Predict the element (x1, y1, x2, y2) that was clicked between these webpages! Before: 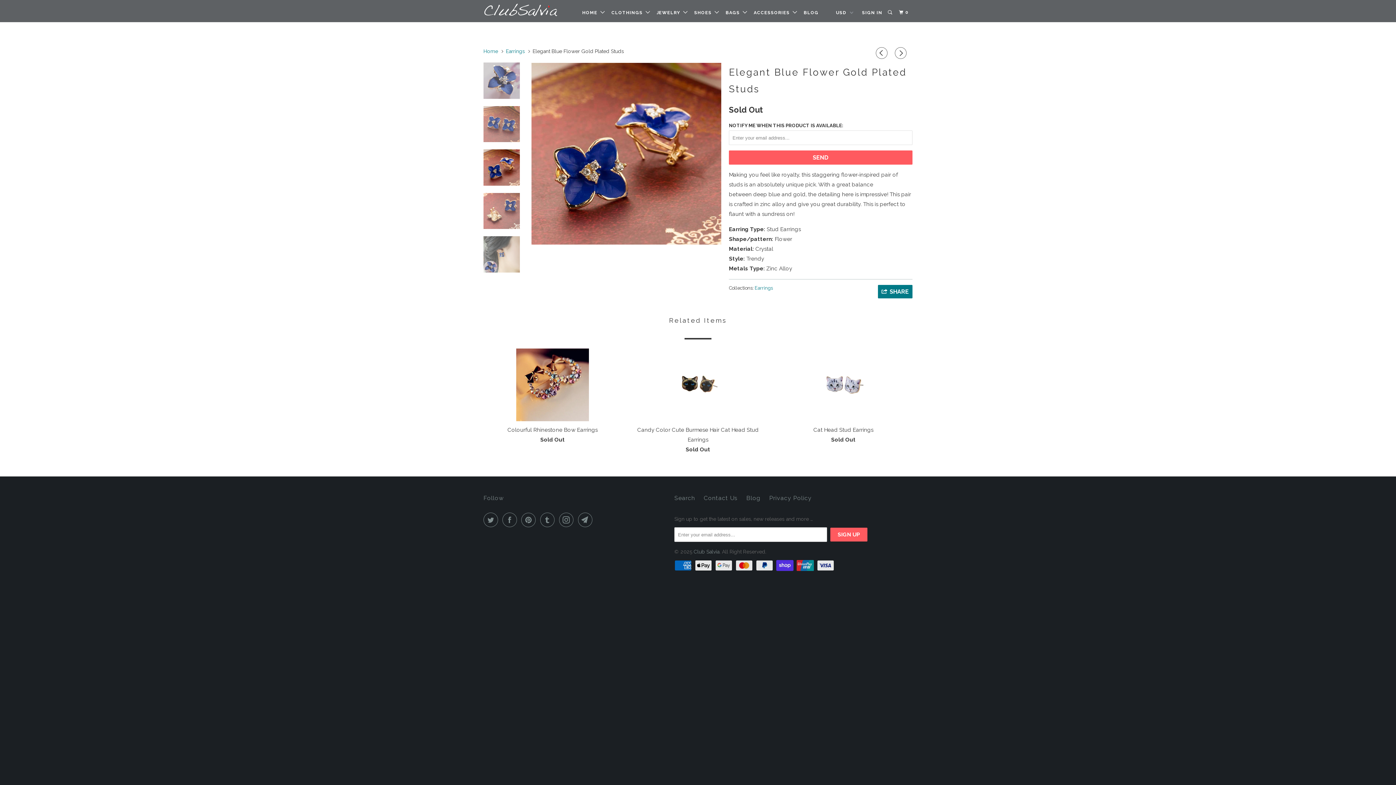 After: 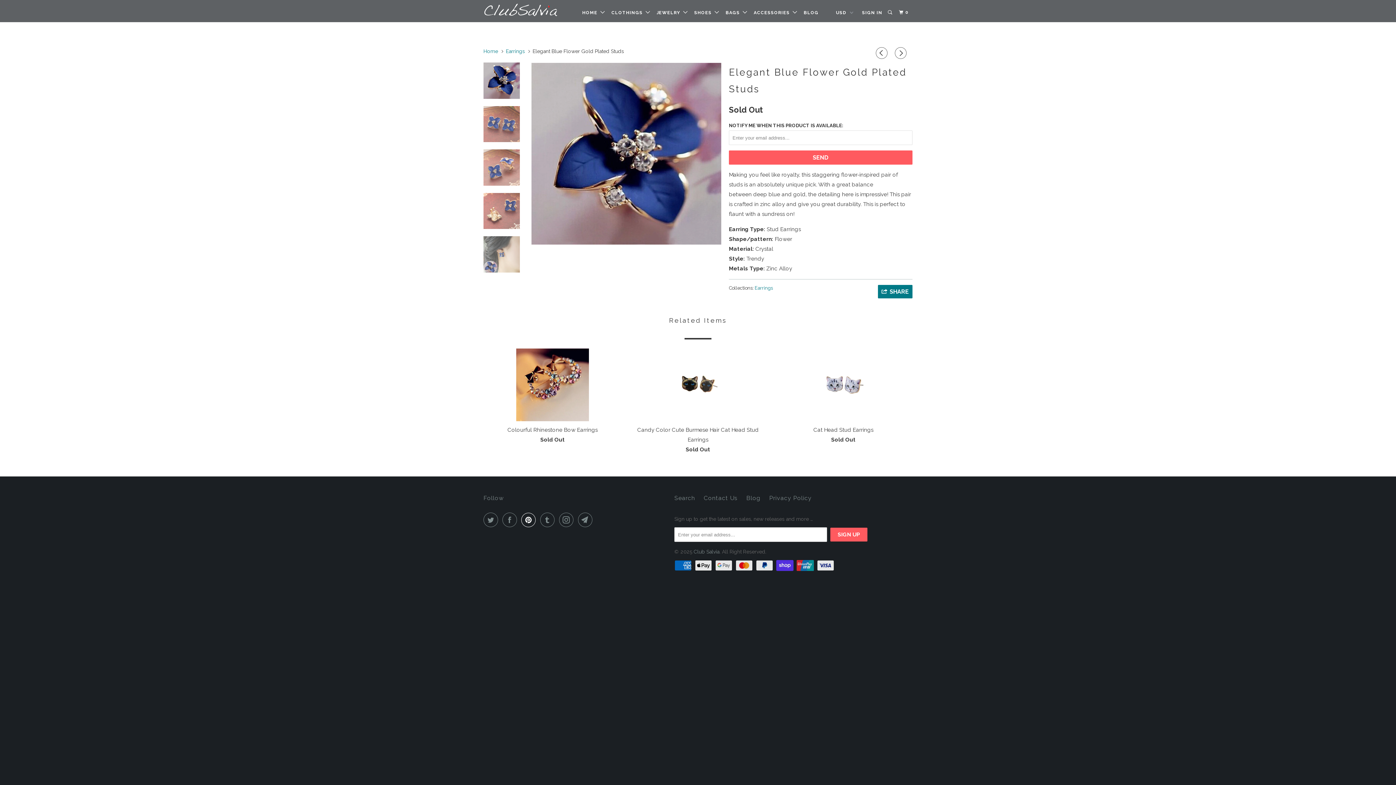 Action: bbox: (521, 513, 538, 527)